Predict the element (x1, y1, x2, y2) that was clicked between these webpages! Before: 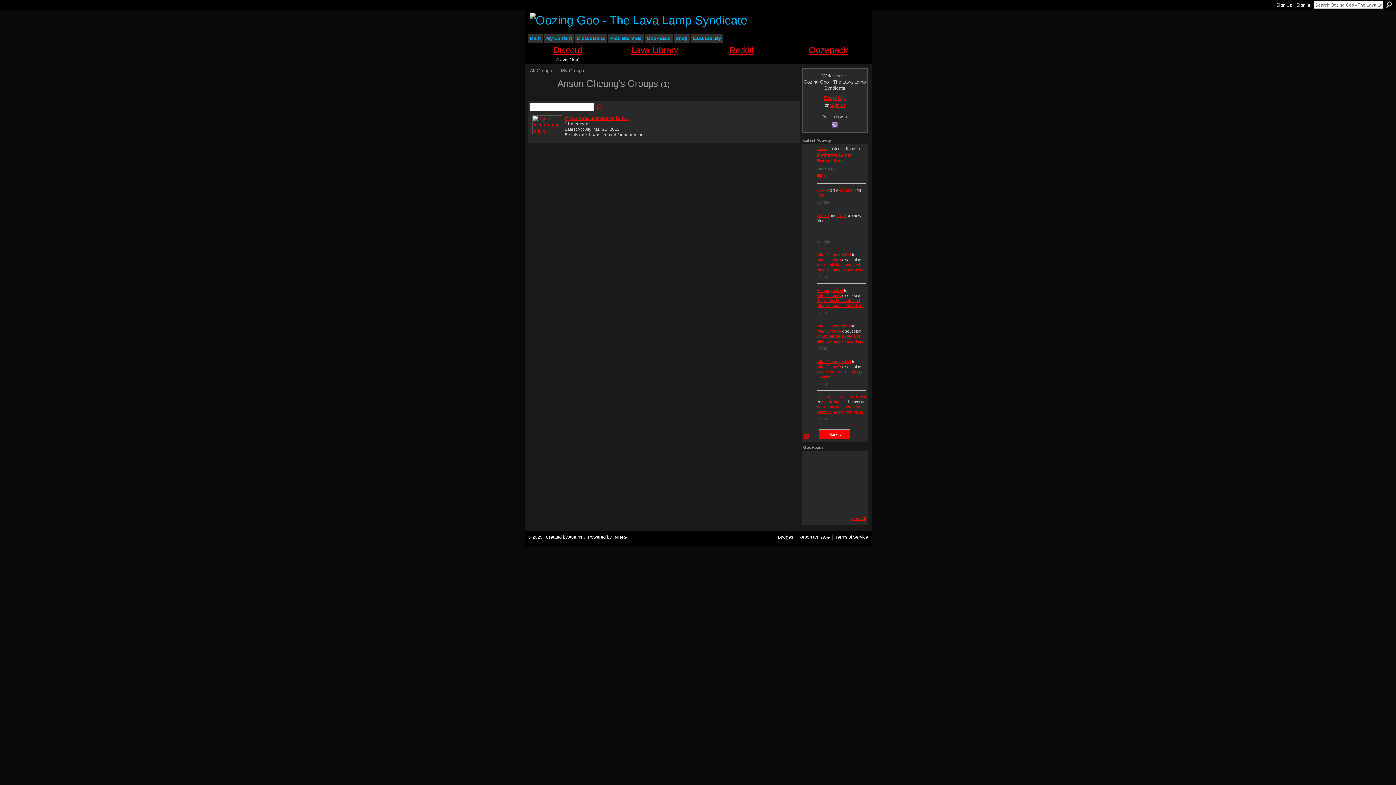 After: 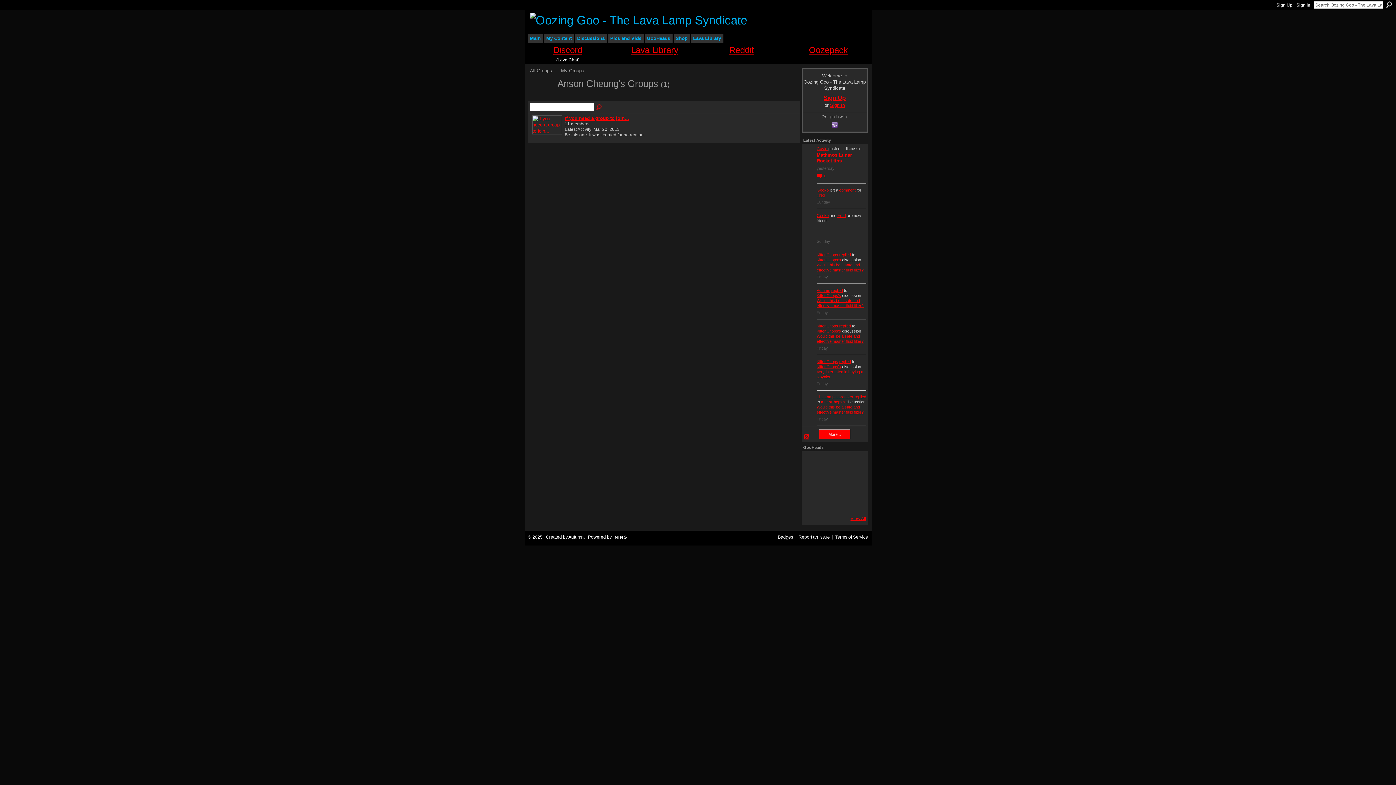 Action: bbox: (553, 45, 582, 54) label: Discord